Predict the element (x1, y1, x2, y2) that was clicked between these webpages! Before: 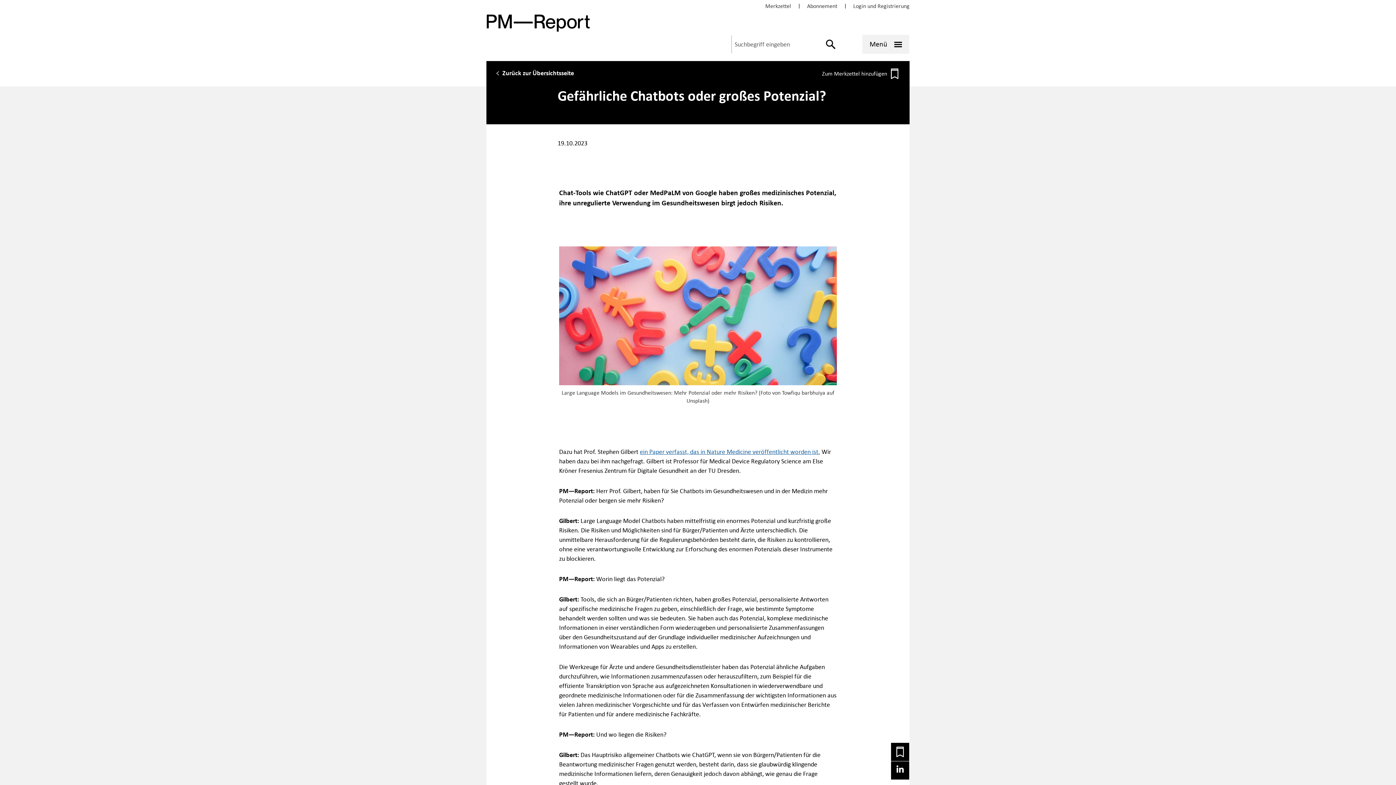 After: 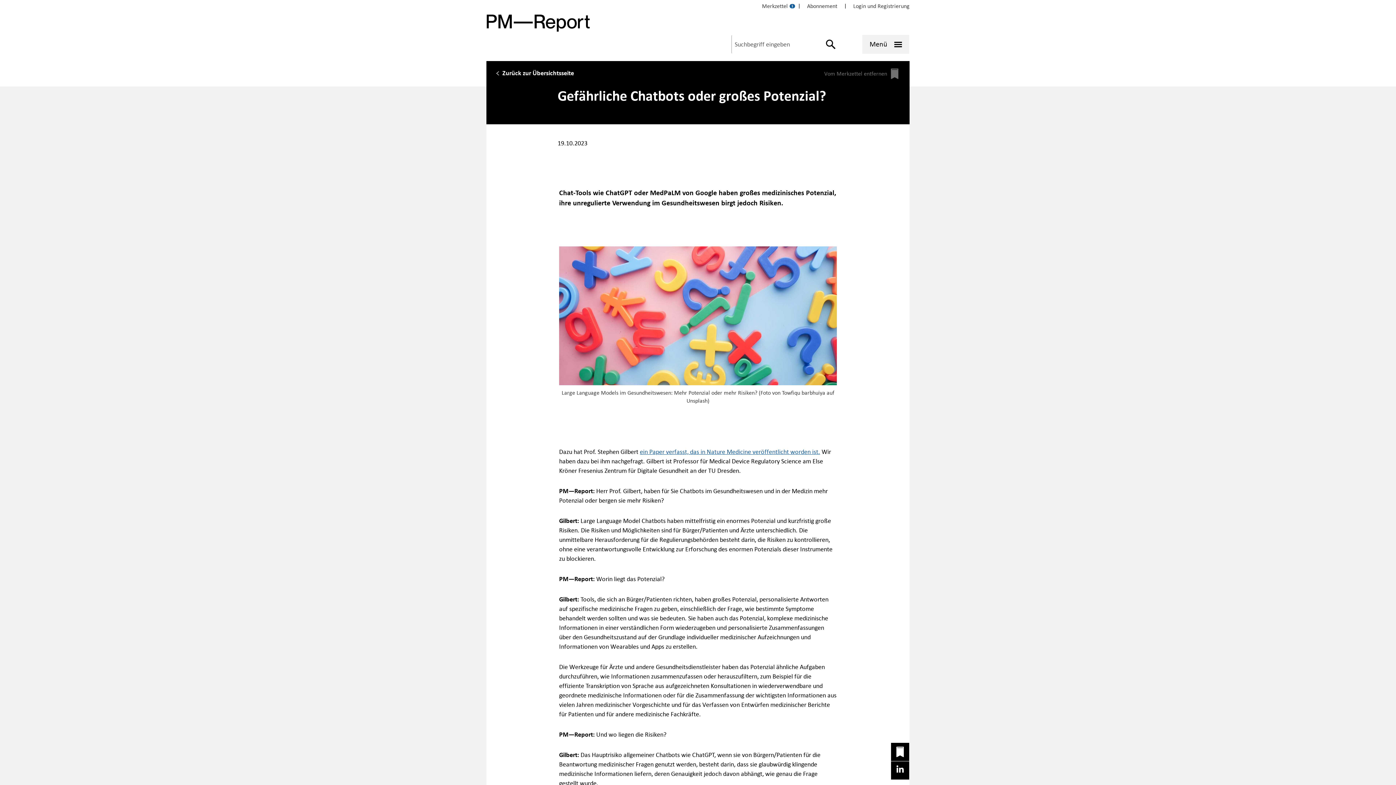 Action: label: Zum Merkzettel hinzufügen bbox: (822, 68, 898, 79)